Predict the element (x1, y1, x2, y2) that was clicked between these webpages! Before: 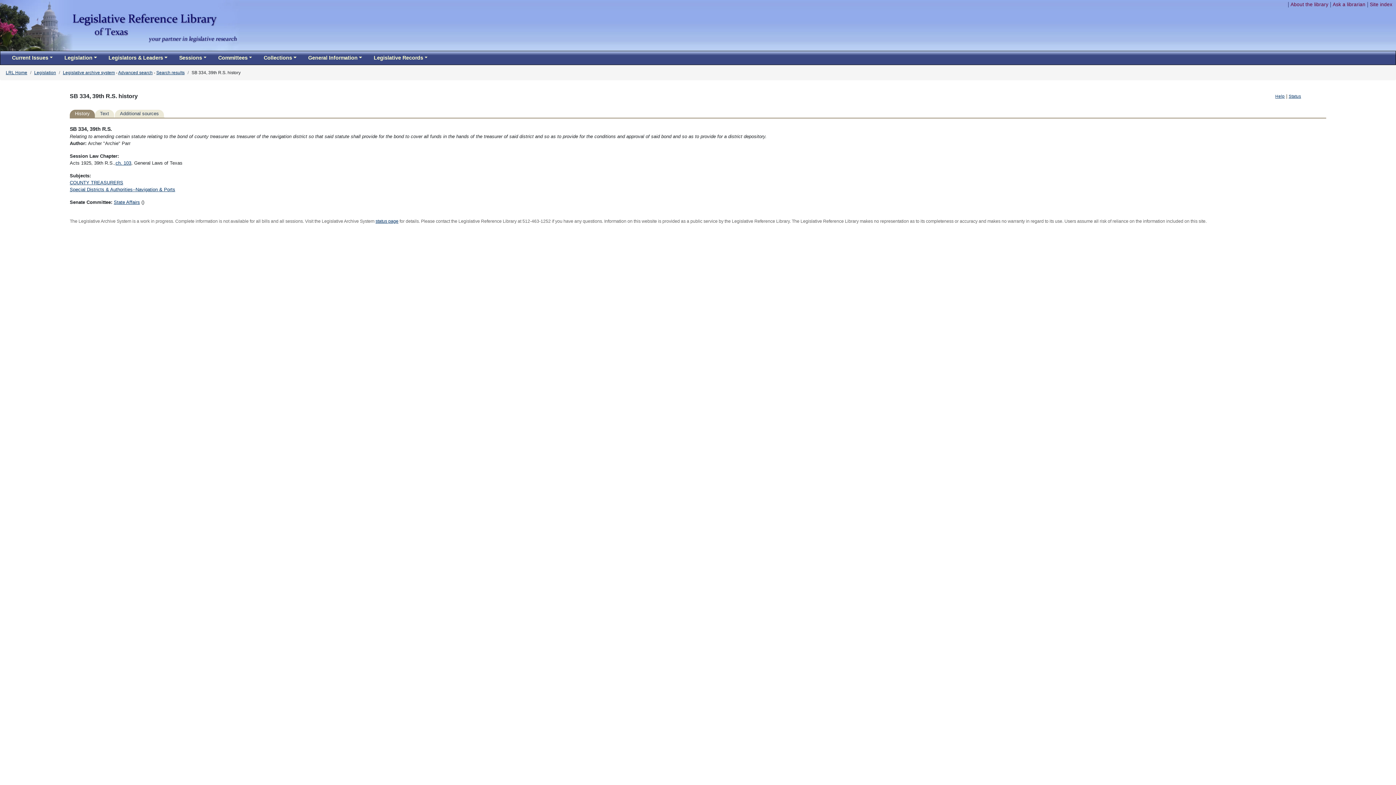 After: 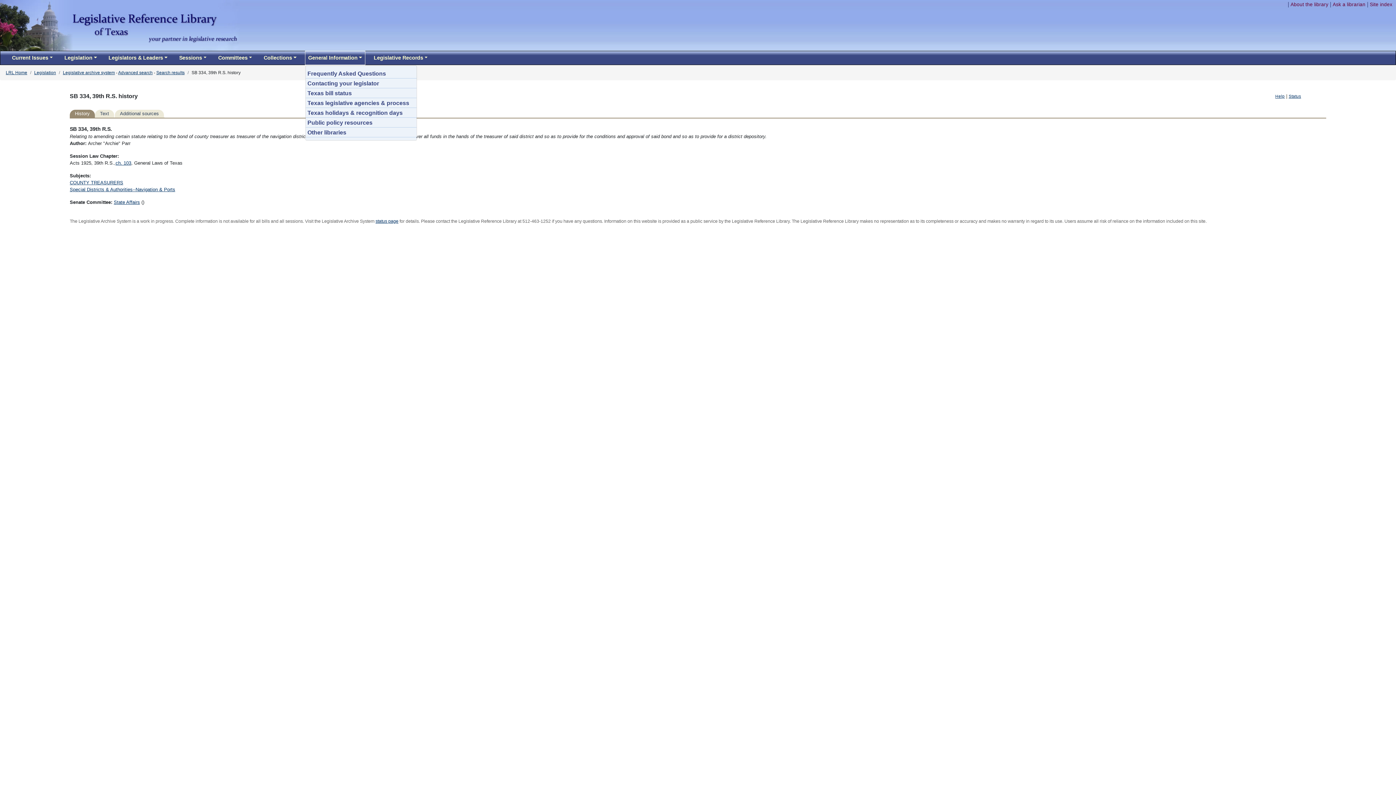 Action: label: General Information bbox: (305, 51, 365, 64)